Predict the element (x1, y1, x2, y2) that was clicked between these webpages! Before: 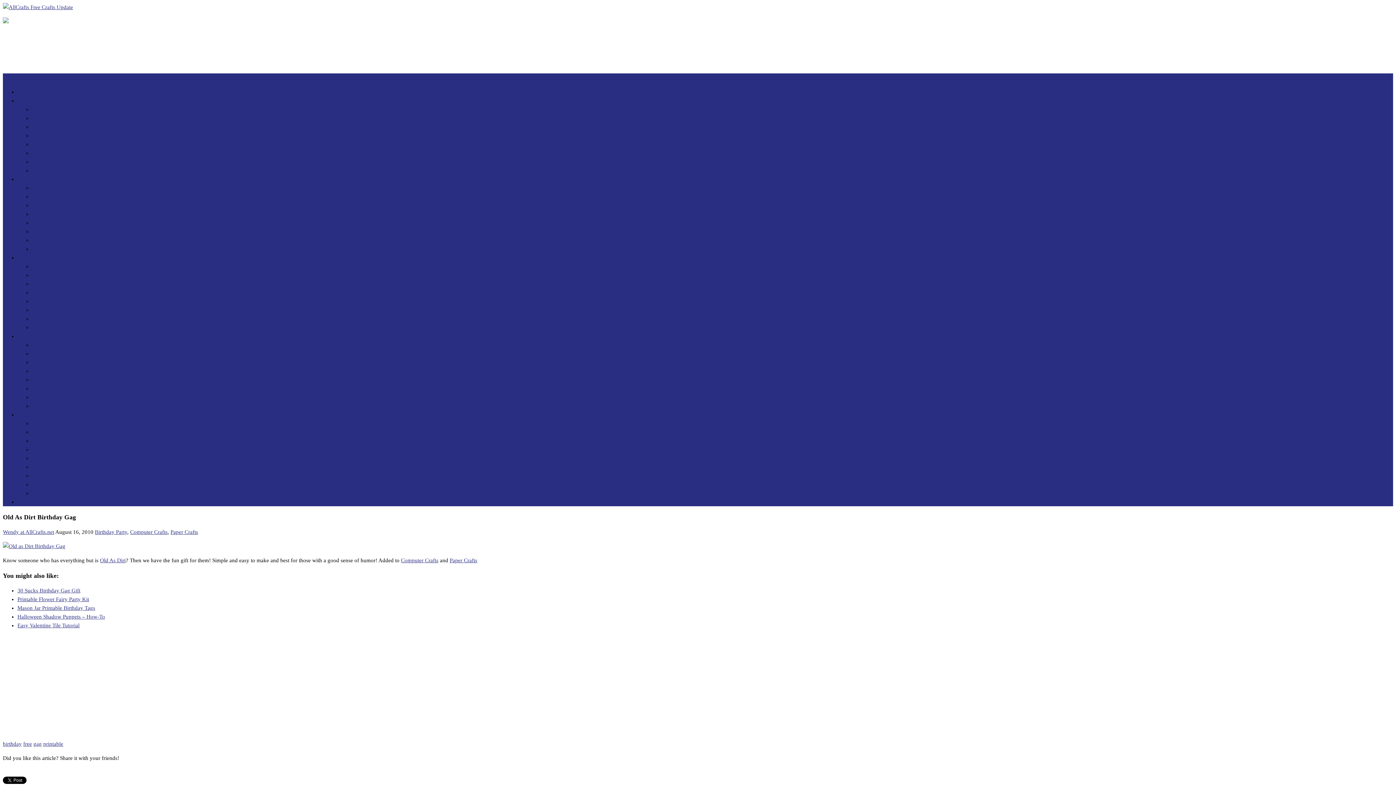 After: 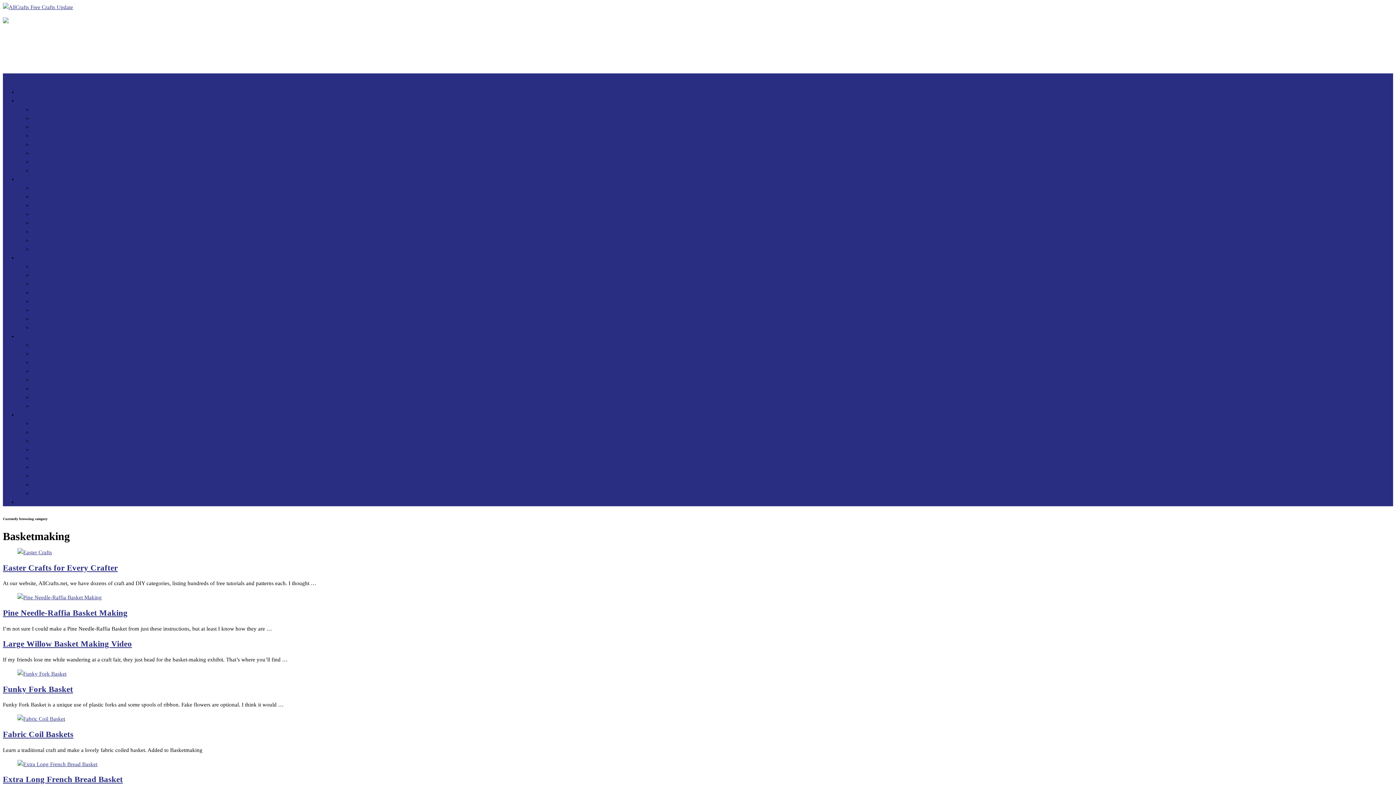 Action: bbox: (32, 124, 64, 129) label: Basketmaking